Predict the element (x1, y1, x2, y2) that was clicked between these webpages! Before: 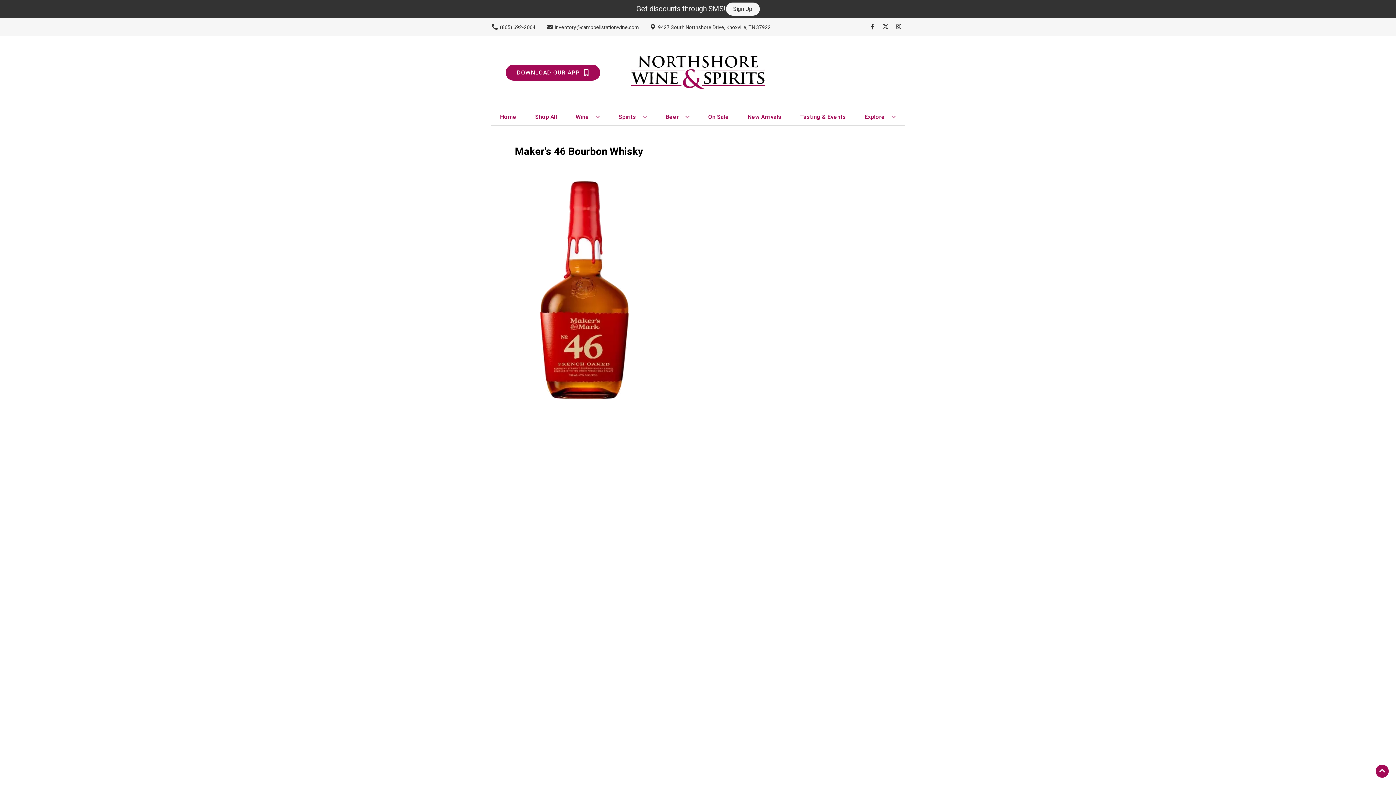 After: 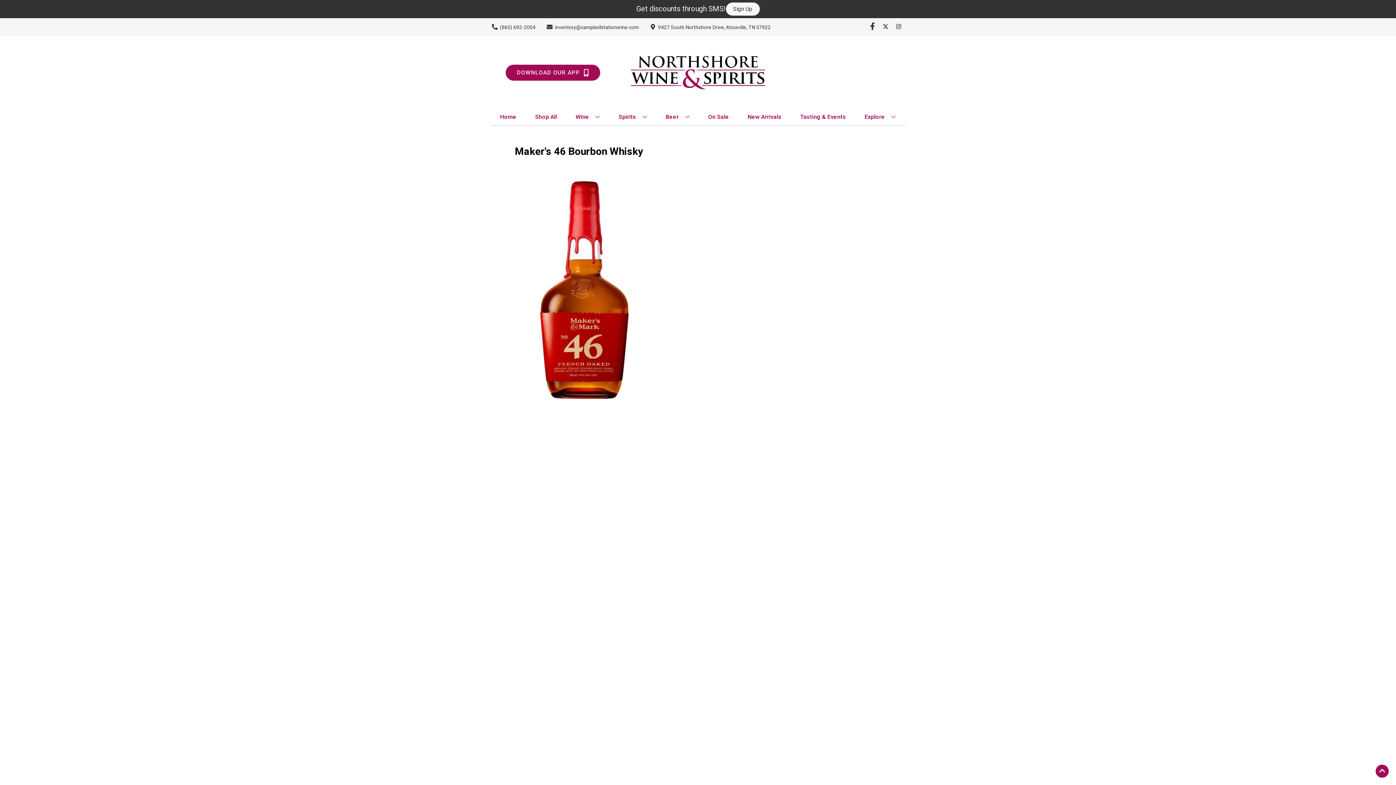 Action: label: Opens facebook in a new tab bbox: (866, 23, 879, 30)